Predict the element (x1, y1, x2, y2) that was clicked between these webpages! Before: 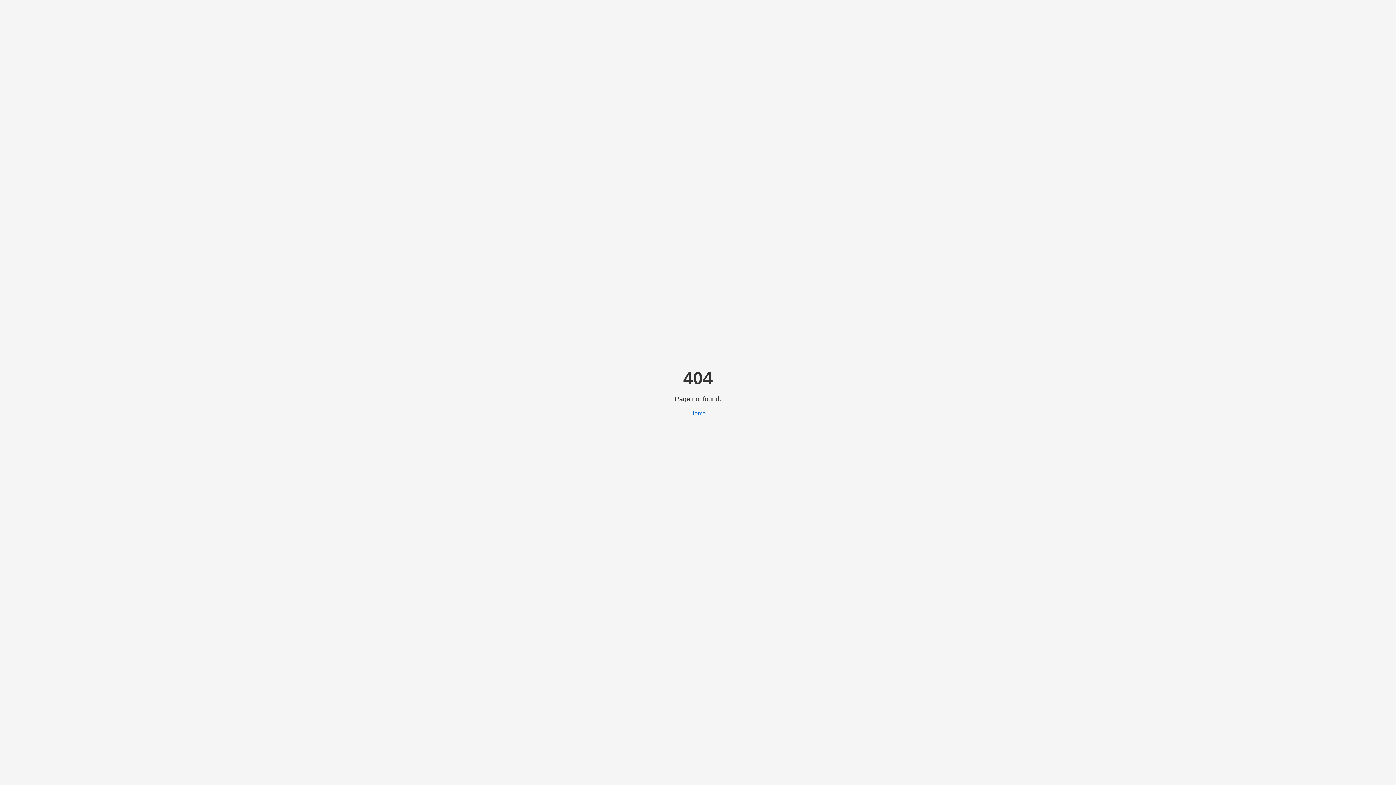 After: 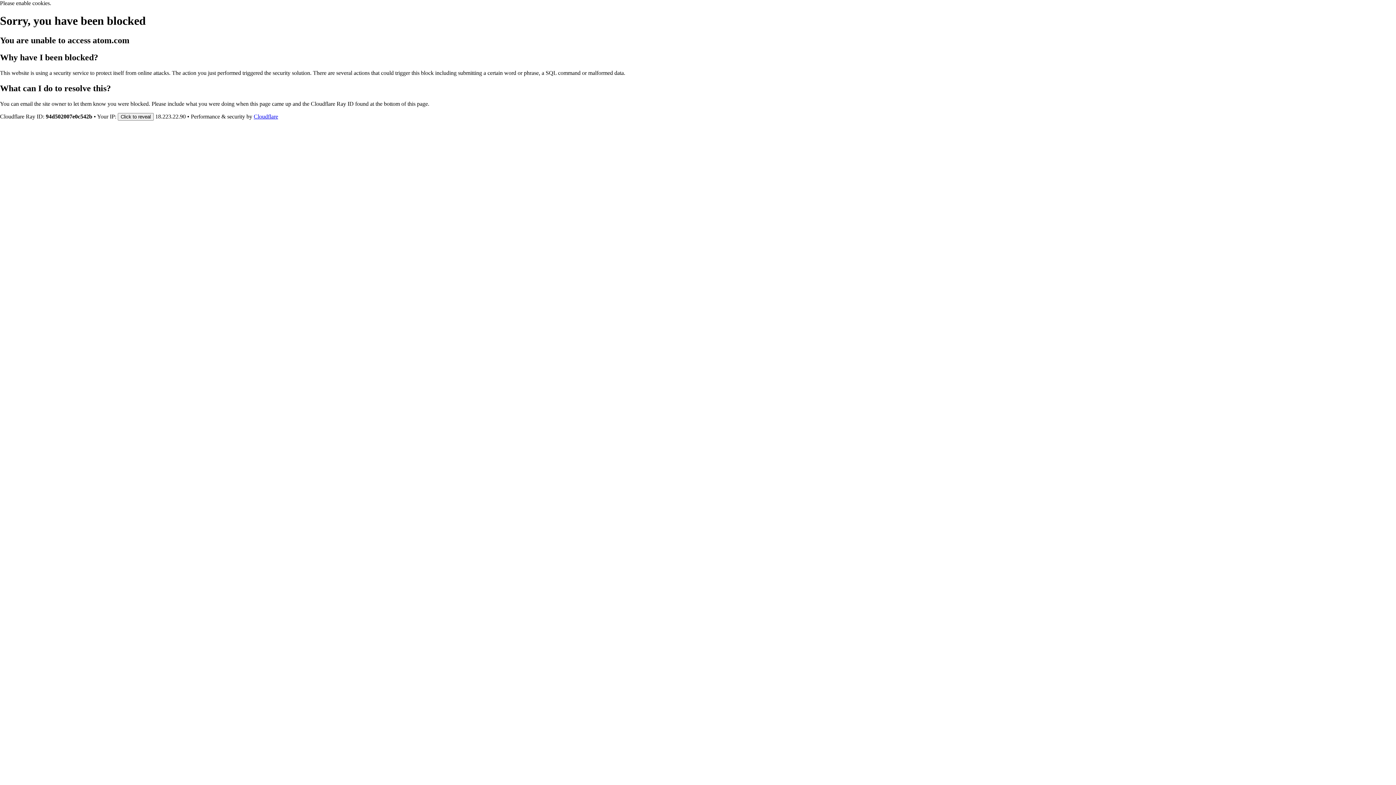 Action: label: Home bbox: (690, 410, 706, 416)